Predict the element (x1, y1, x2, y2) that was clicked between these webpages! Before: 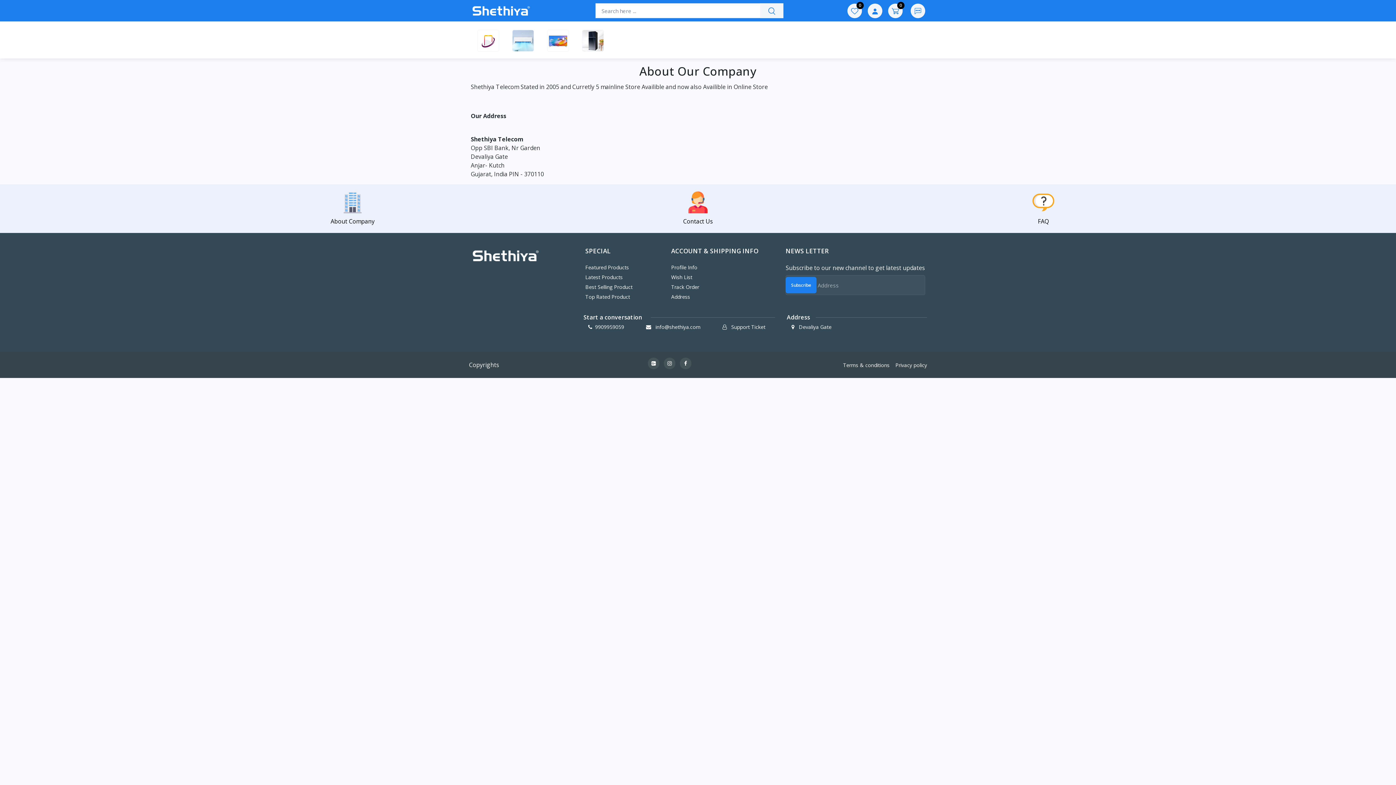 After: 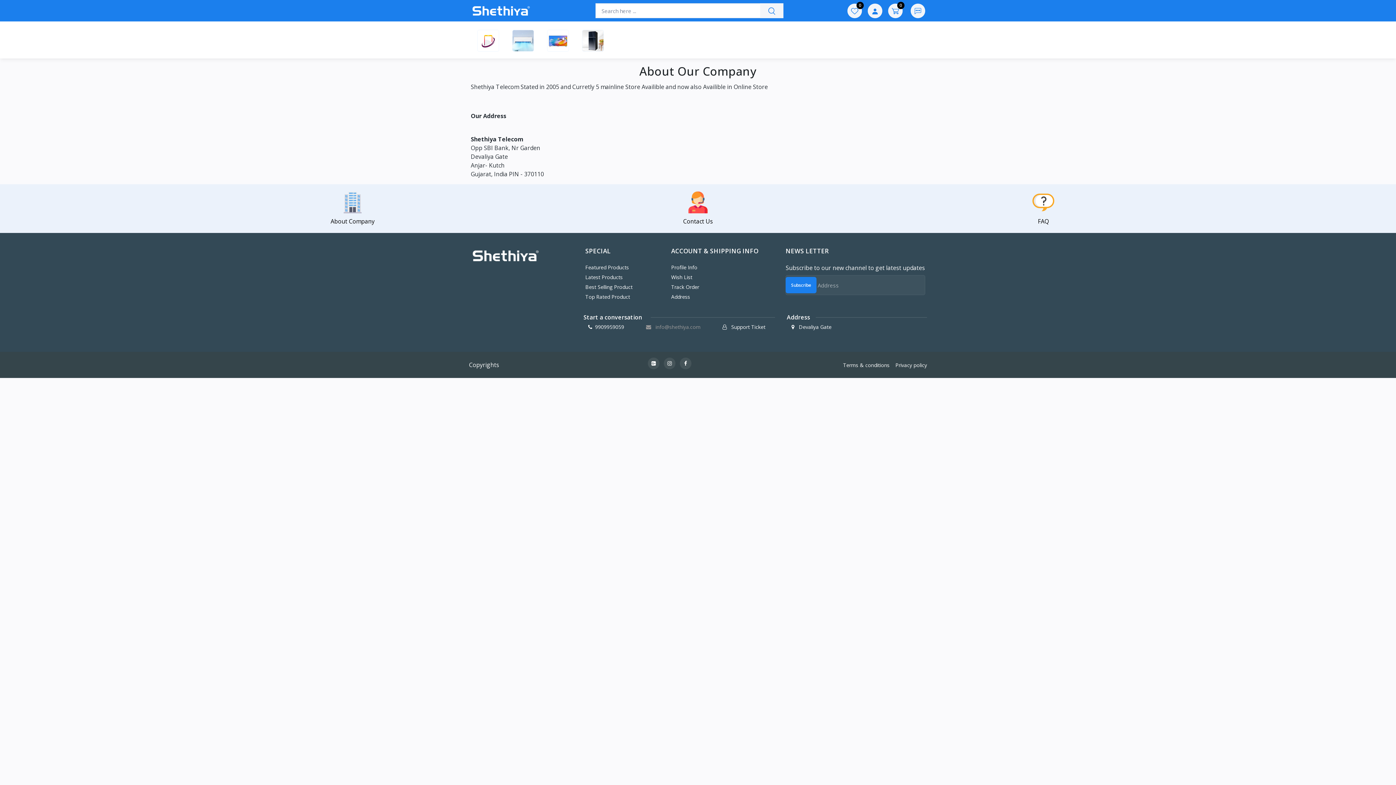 Action: label:  info@shethiya.com bbox: (643, 321, 700, 332)